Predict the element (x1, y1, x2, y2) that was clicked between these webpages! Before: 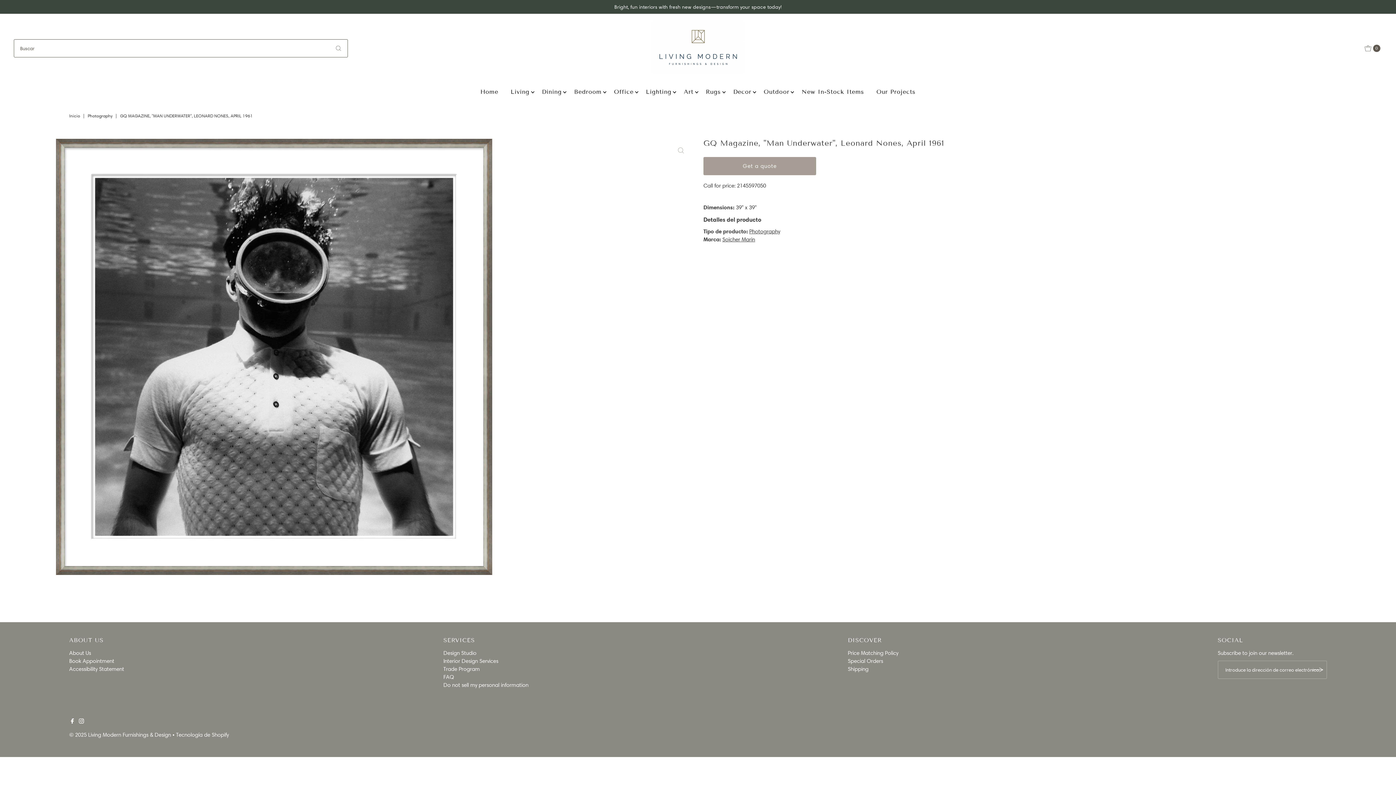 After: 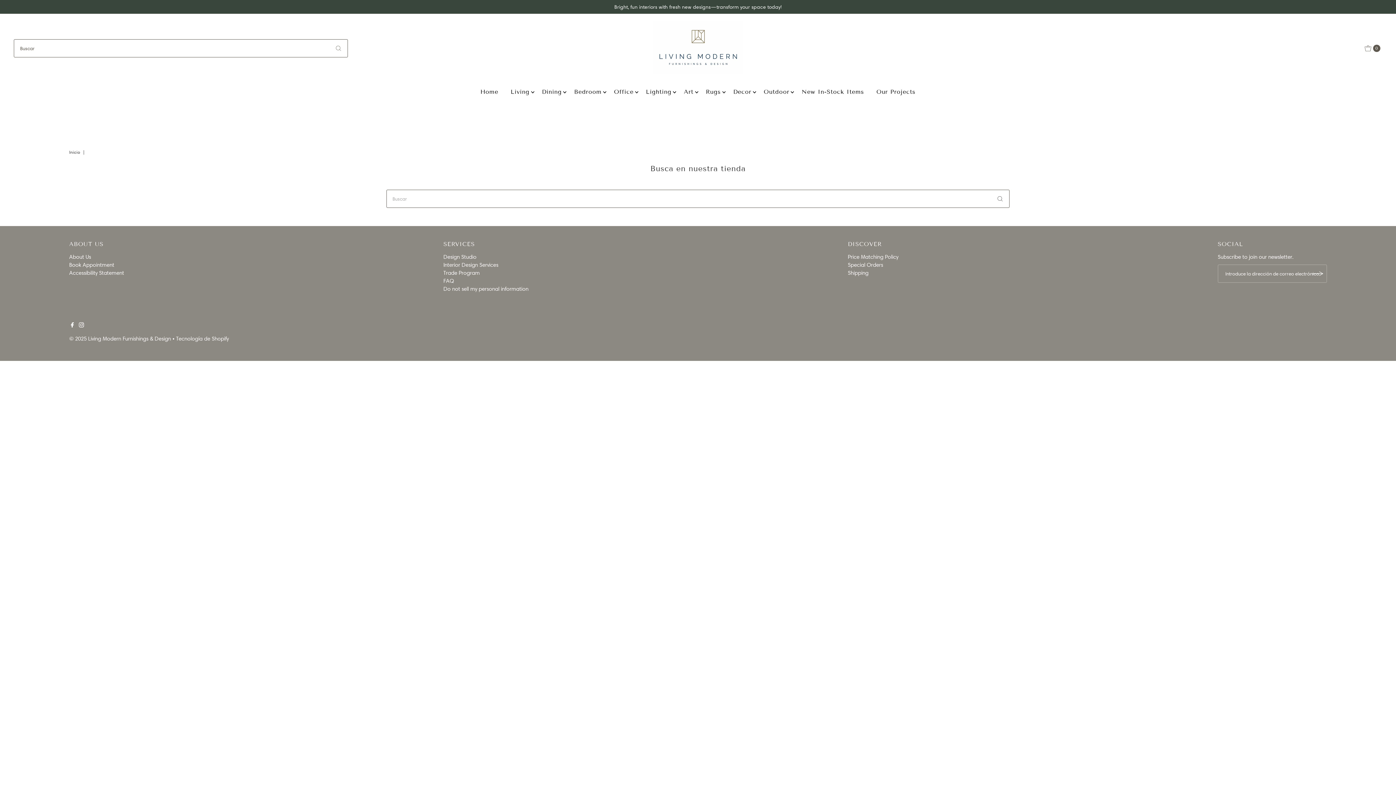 Action: bbox: (329, 39, 347, 57)